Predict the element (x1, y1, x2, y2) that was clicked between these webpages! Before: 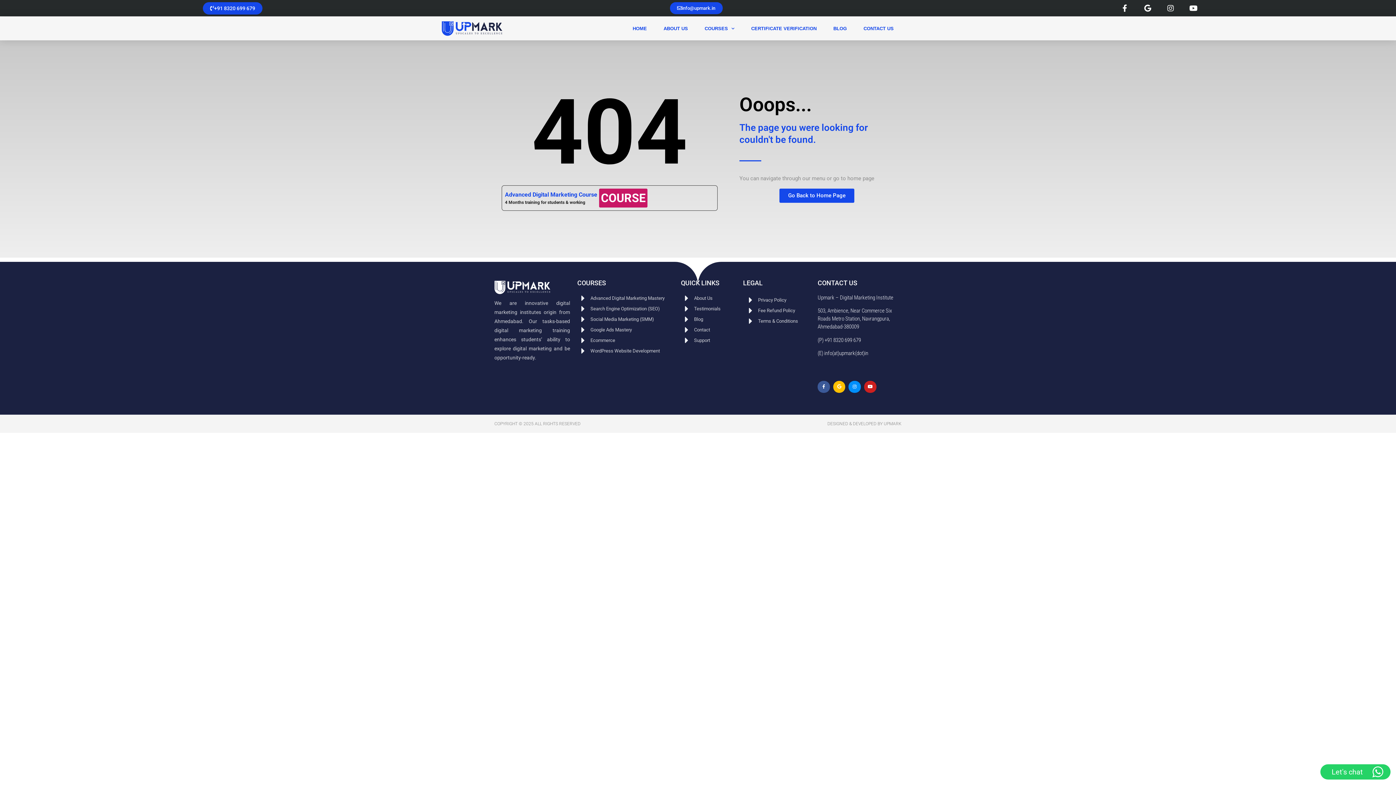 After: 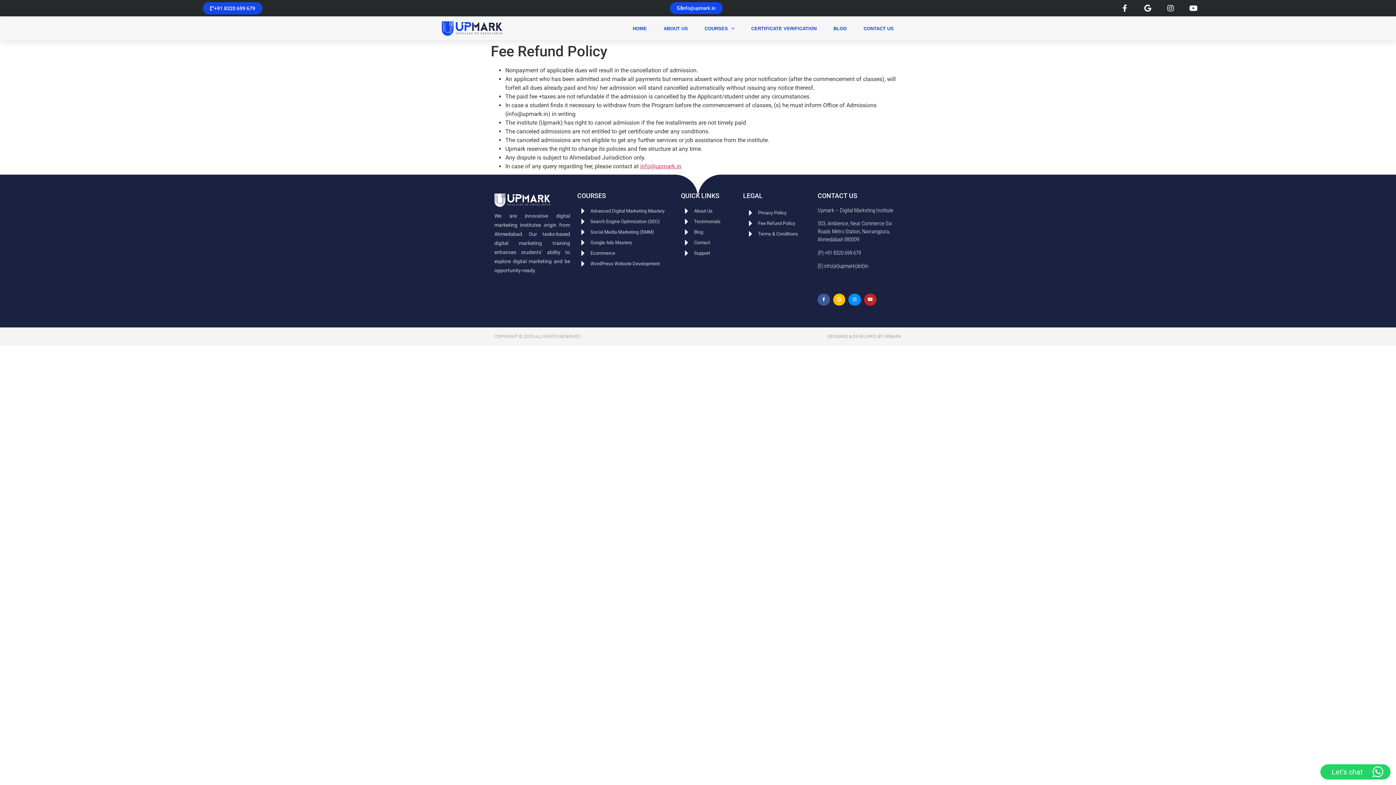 Action: label: Fee Refund Policy bbox: (745, 306, 808, 315)